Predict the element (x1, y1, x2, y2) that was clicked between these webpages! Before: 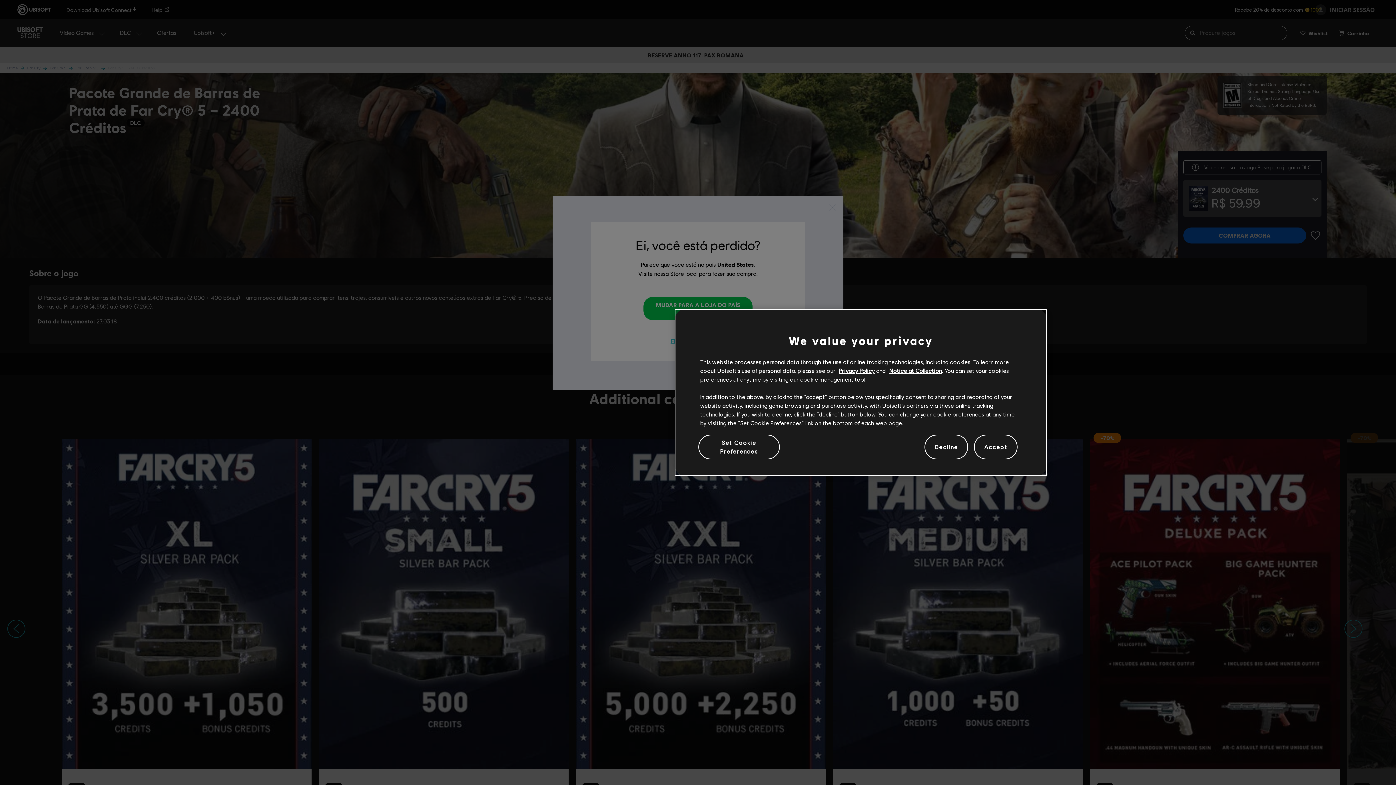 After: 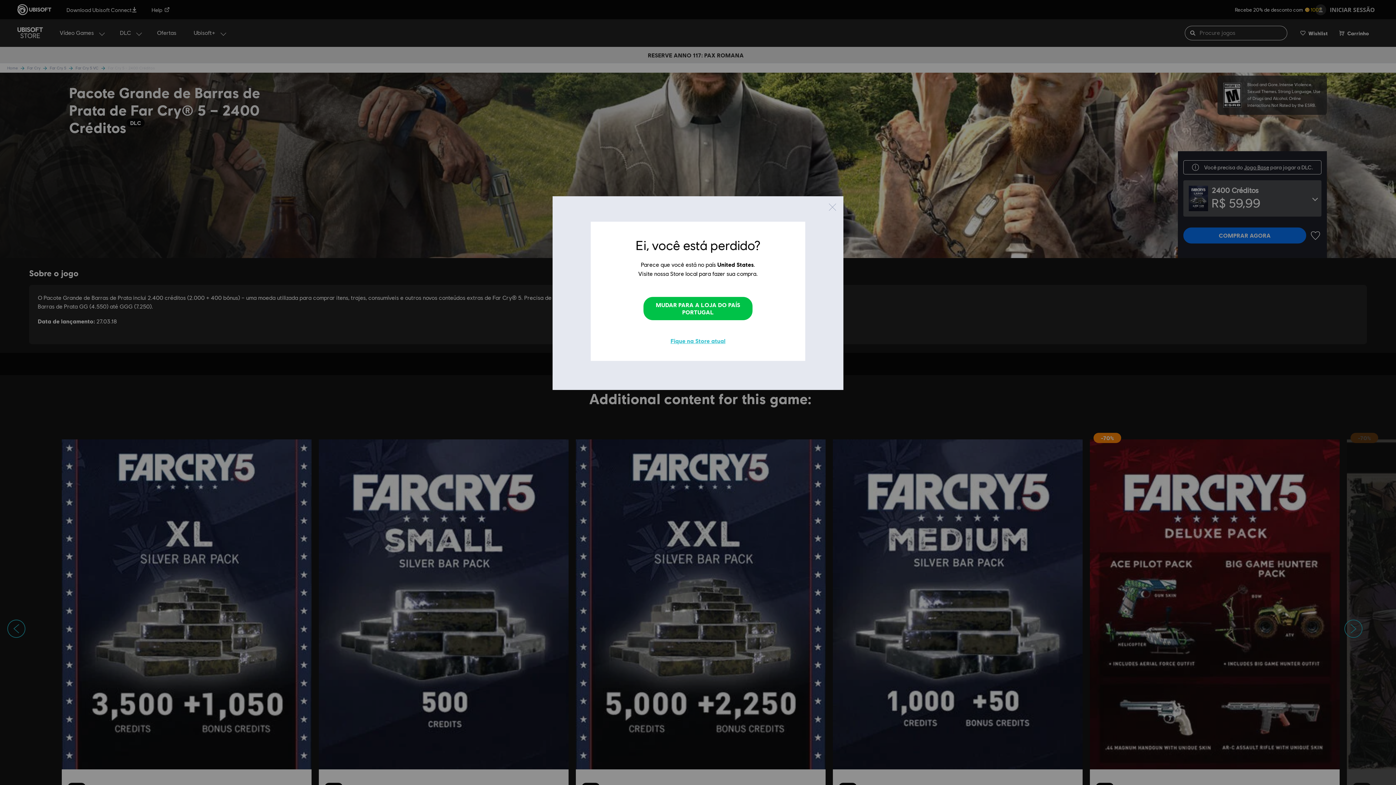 Action: label: Decline bbox: (924, 439, 968, 455)